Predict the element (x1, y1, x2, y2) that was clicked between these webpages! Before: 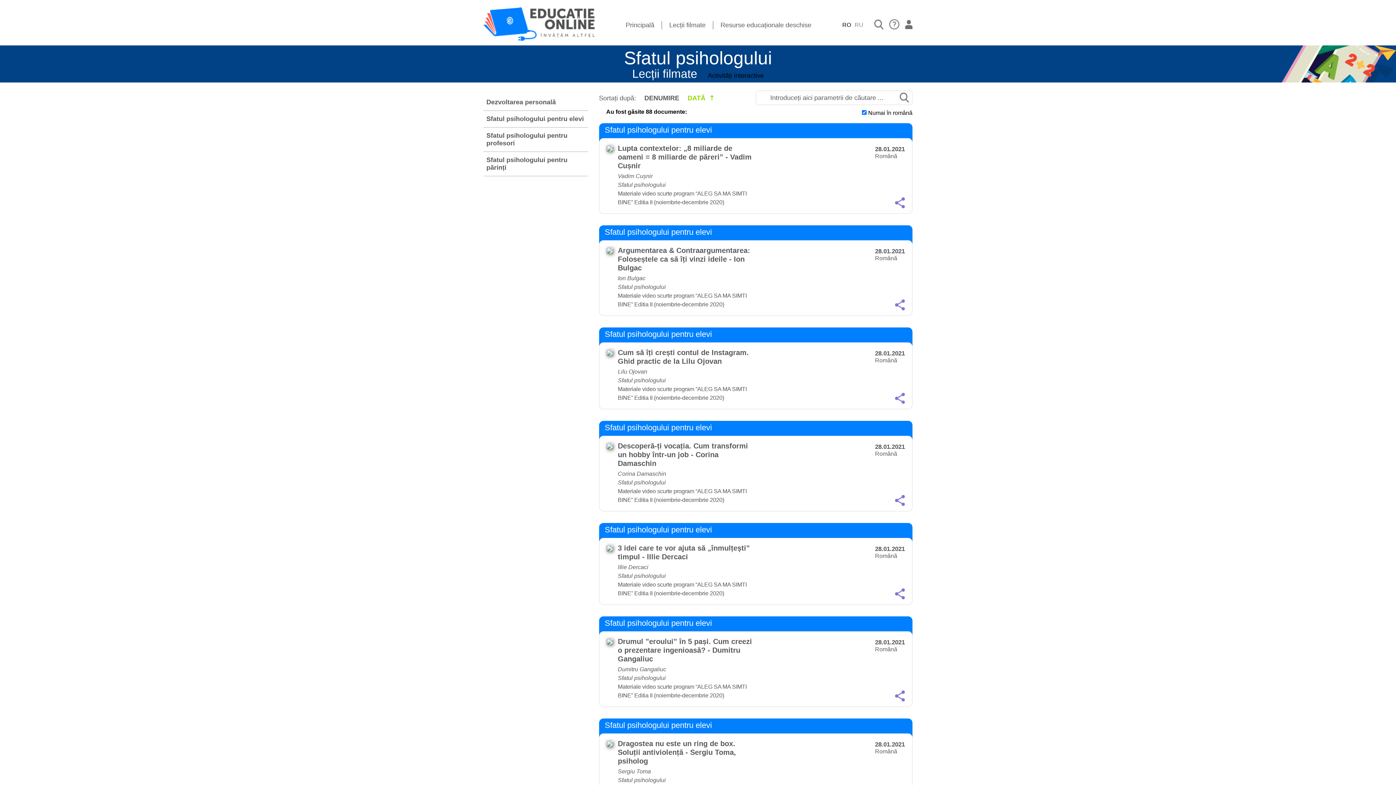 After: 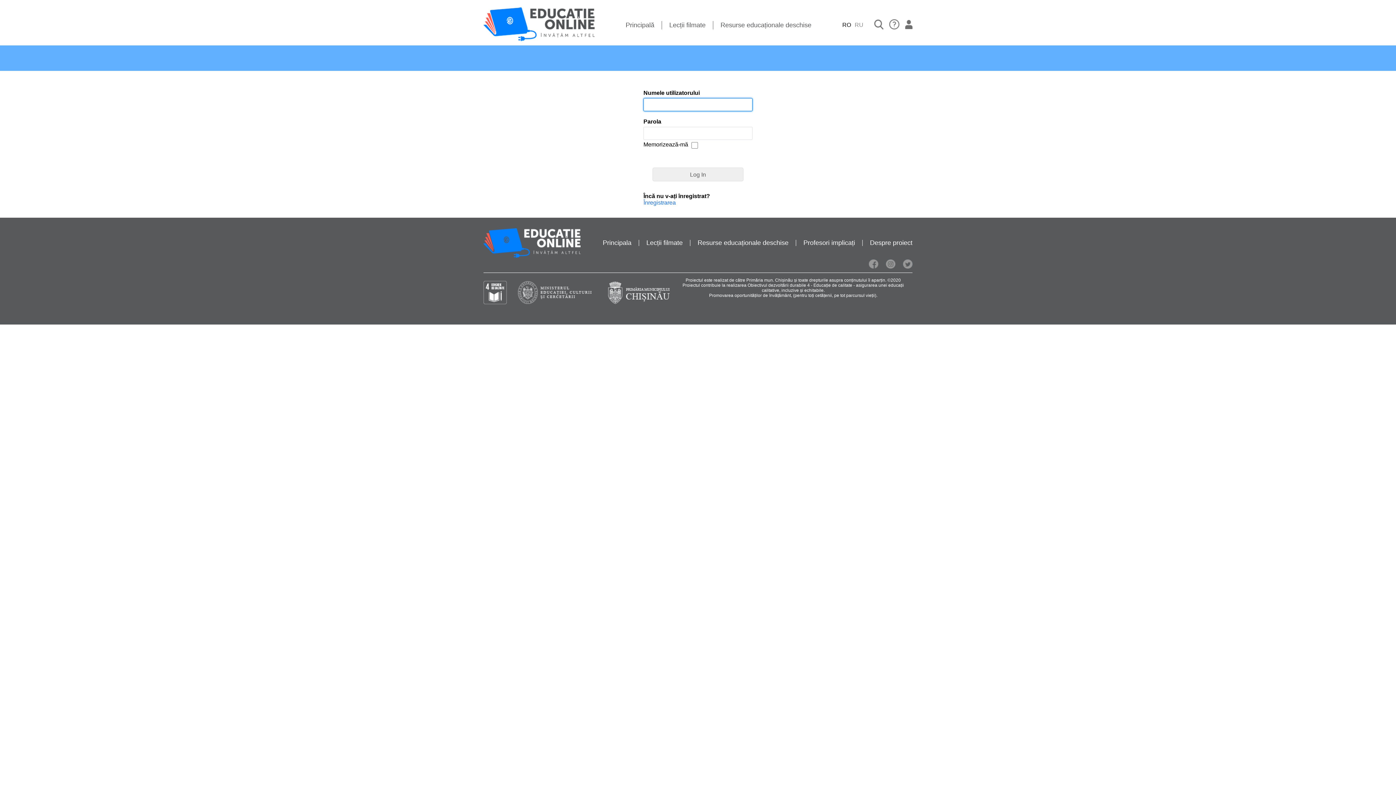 Action: bbox: (905, 19, 912, 30)